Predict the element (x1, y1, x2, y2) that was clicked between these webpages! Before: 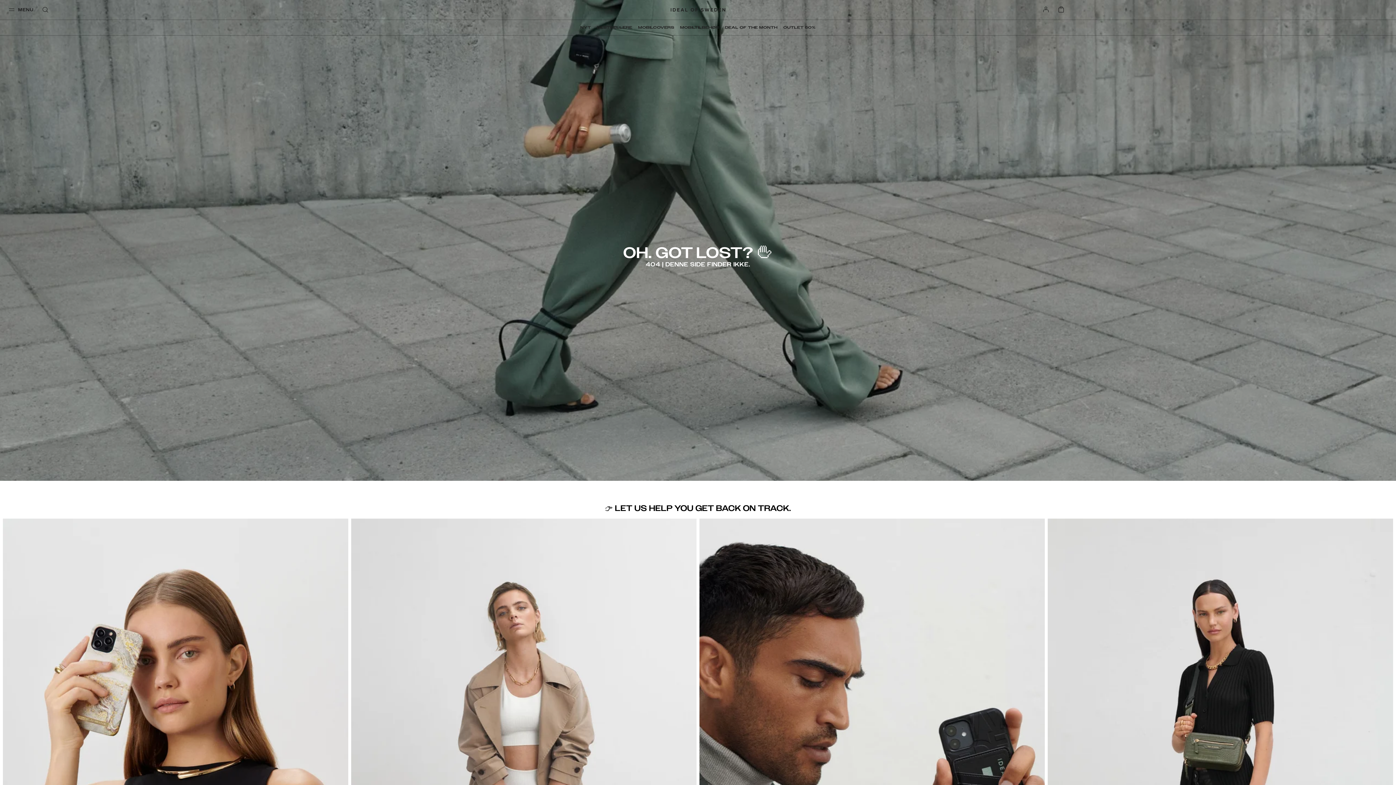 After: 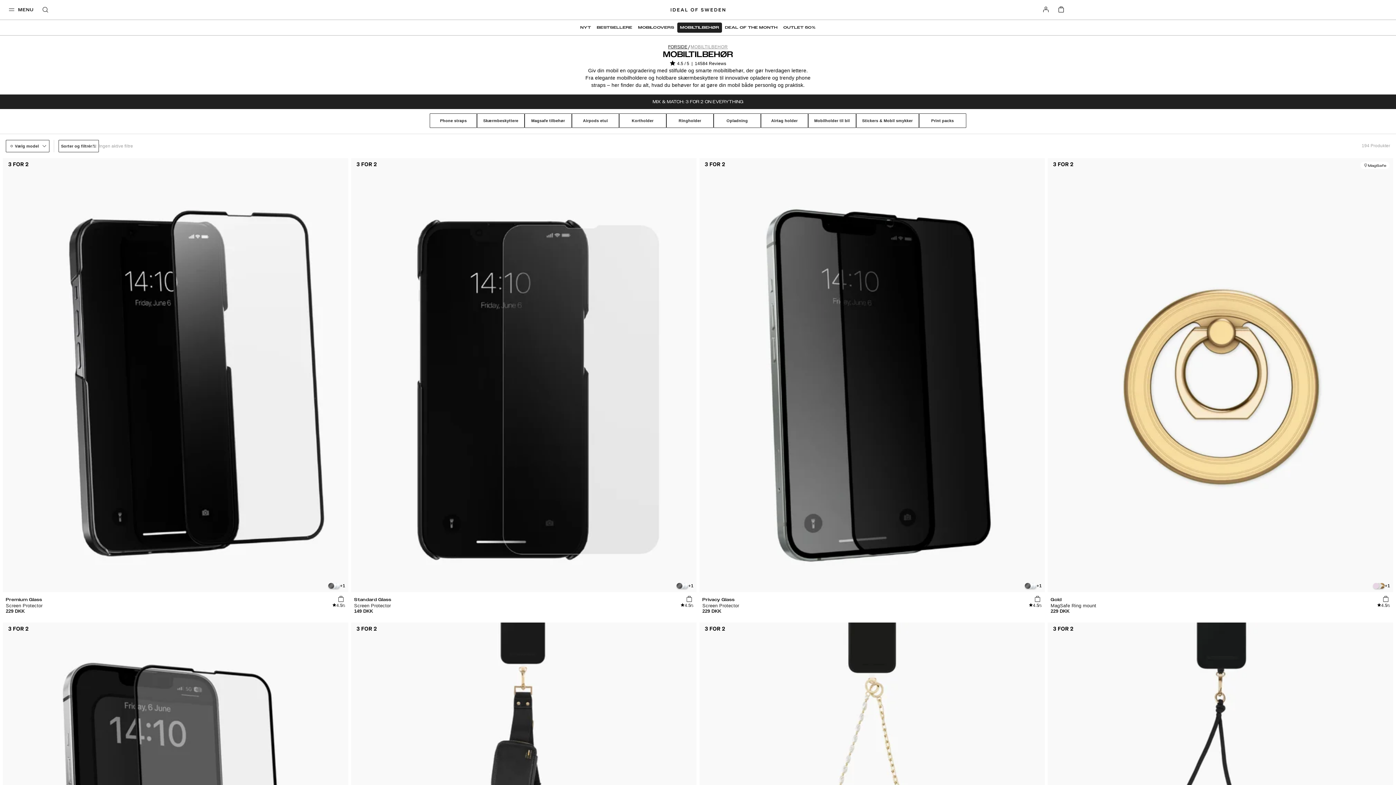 Action: bbox: (677, 22, 722, 32) label: MOBILTILBEHØR